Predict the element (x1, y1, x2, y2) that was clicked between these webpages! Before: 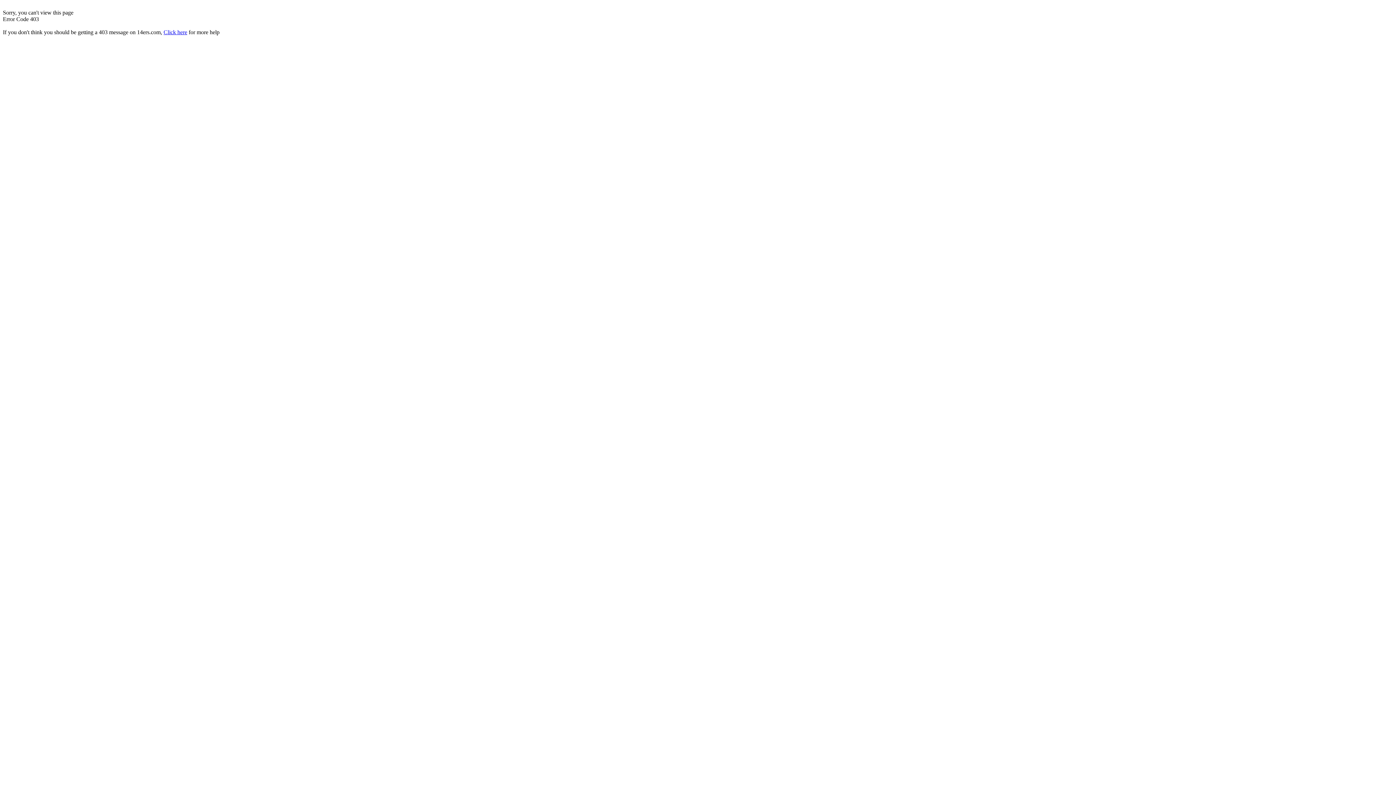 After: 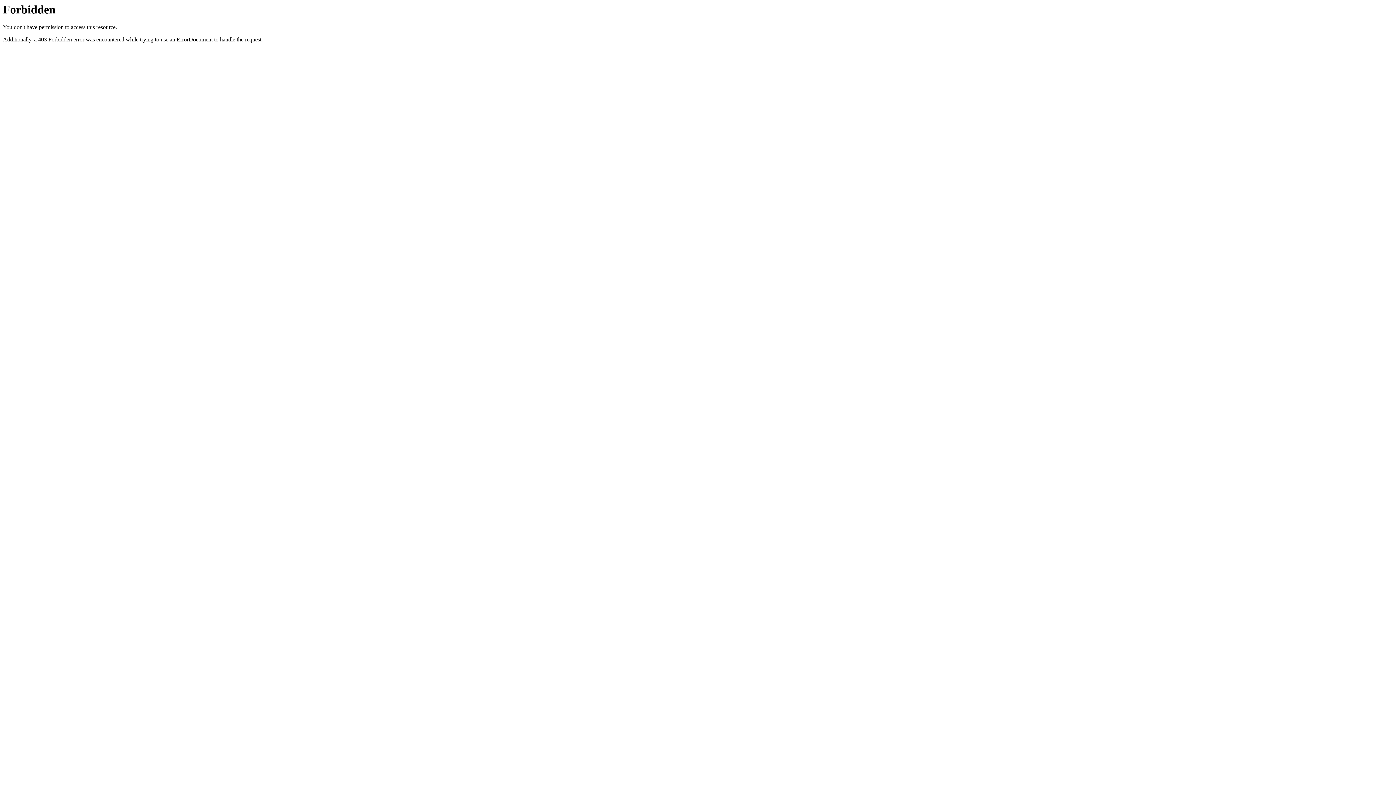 Action: label: Click here bbox: (163, 29, 187, 35)